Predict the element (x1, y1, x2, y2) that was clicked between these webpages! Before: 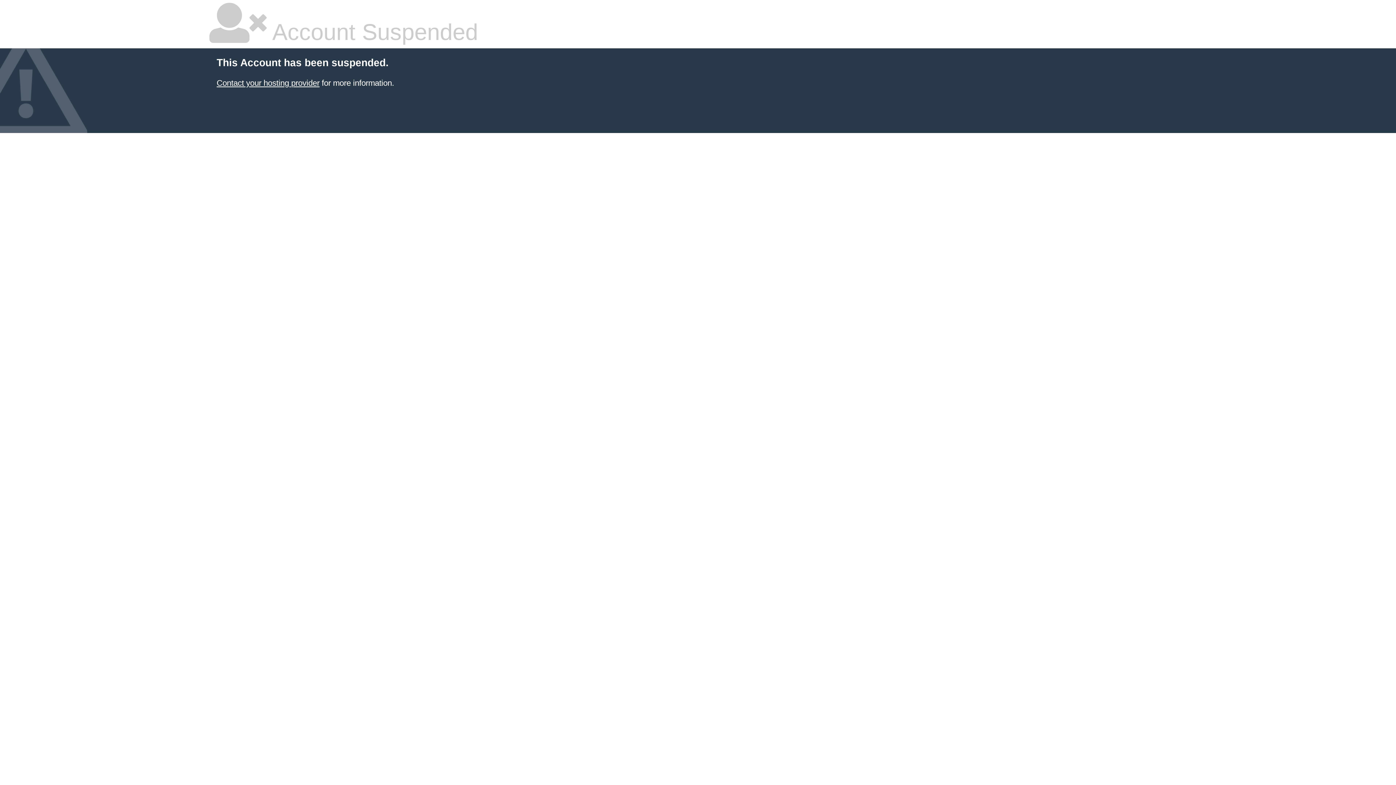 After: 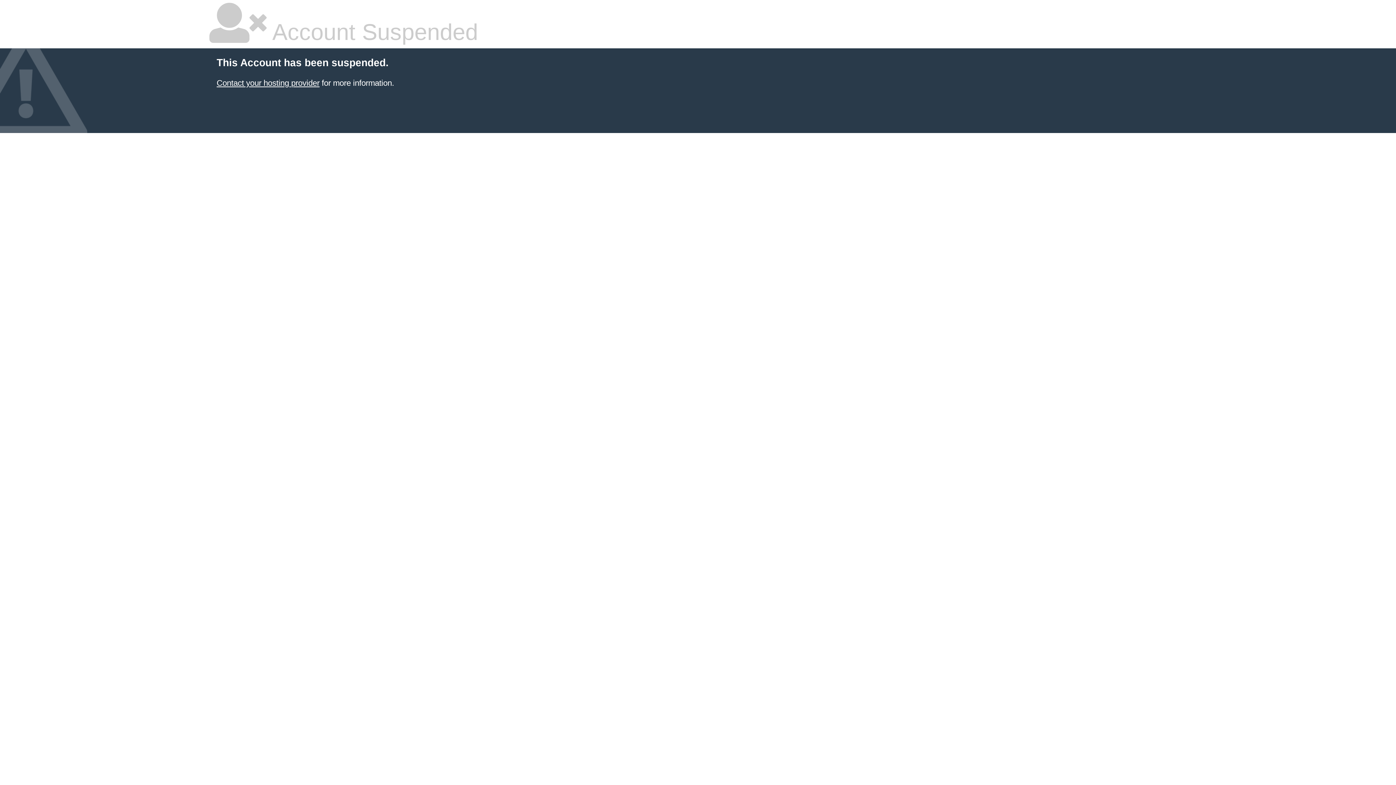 Action: bbox: (216, 78, 319, 87) label: Contact your hosting provider